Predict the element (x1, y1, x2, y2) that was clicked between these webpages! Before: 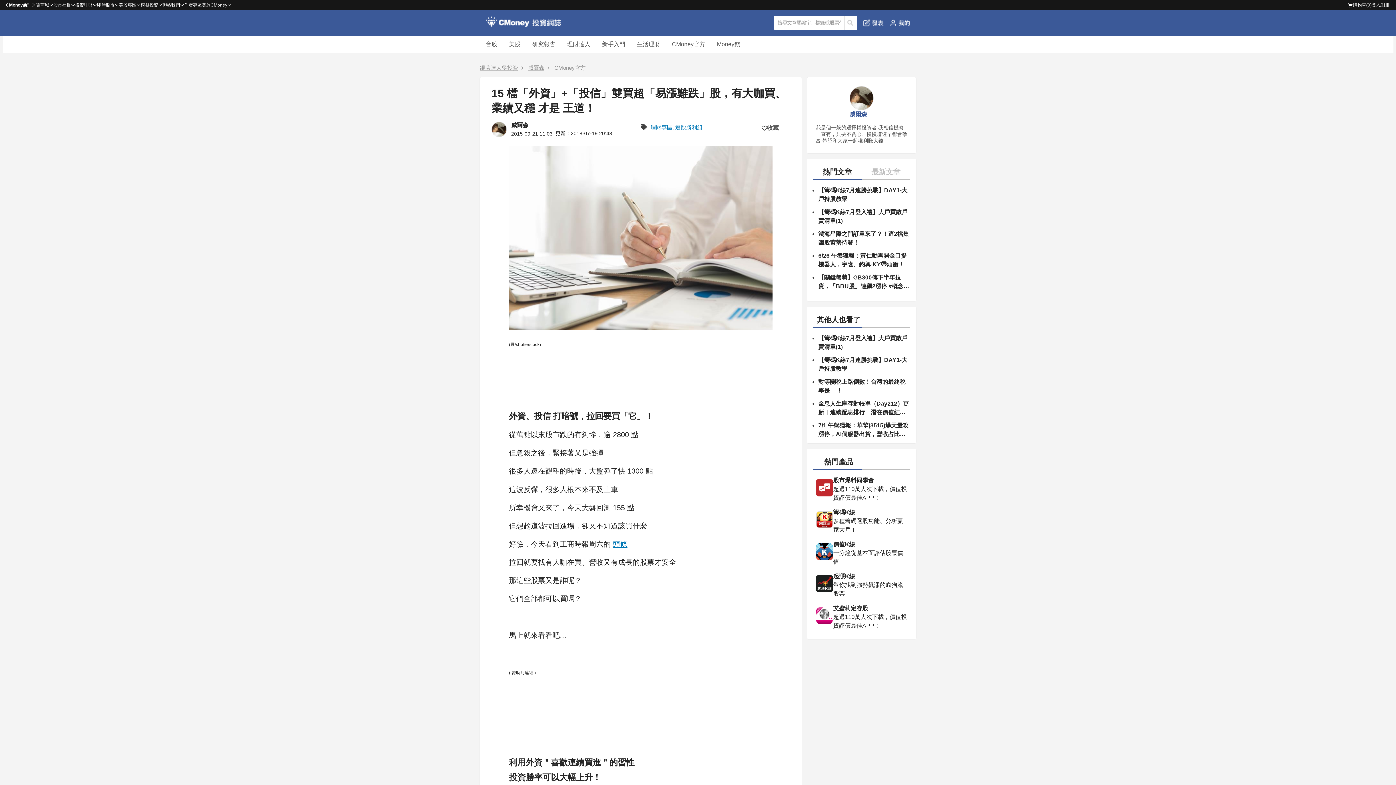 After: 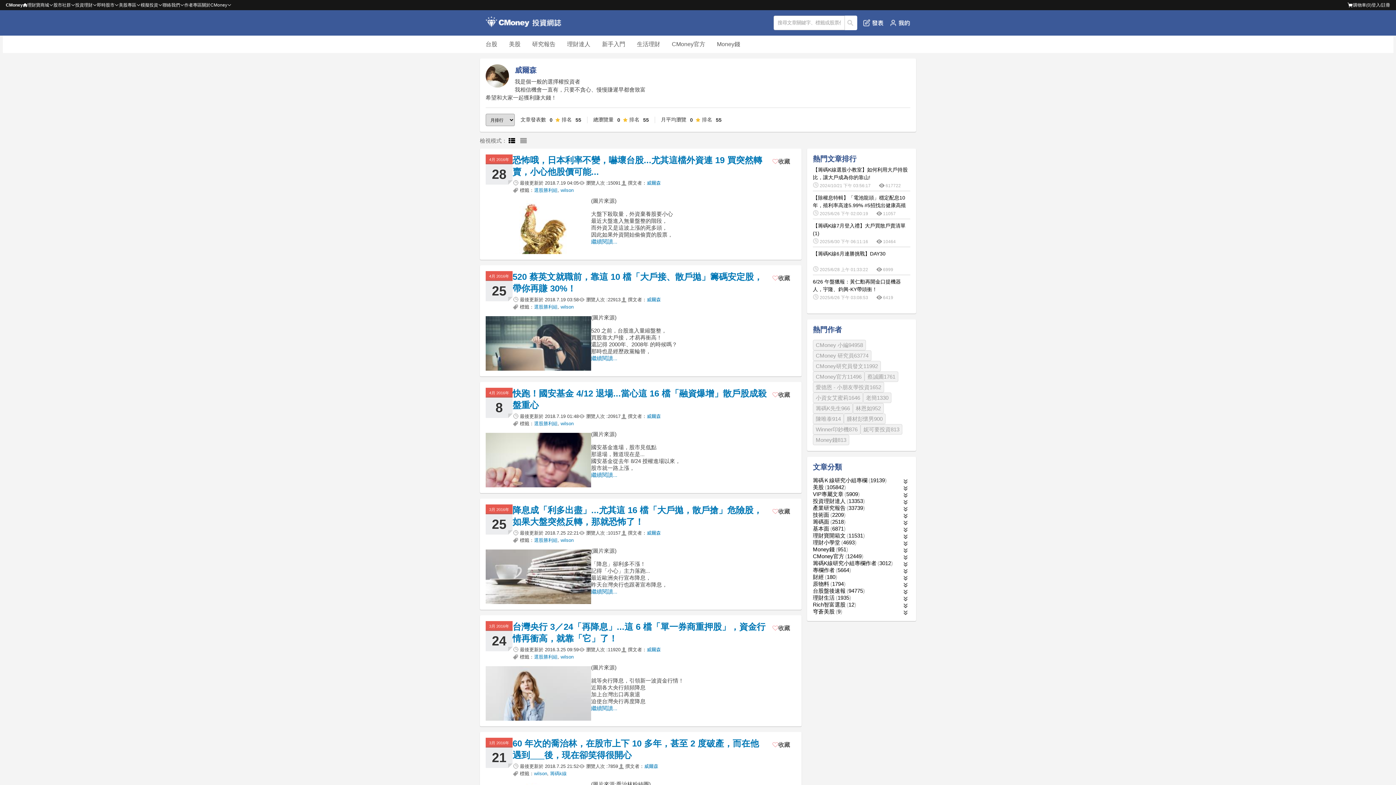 Action: bbox: (528, 64, 544, 70) label: 威爾森